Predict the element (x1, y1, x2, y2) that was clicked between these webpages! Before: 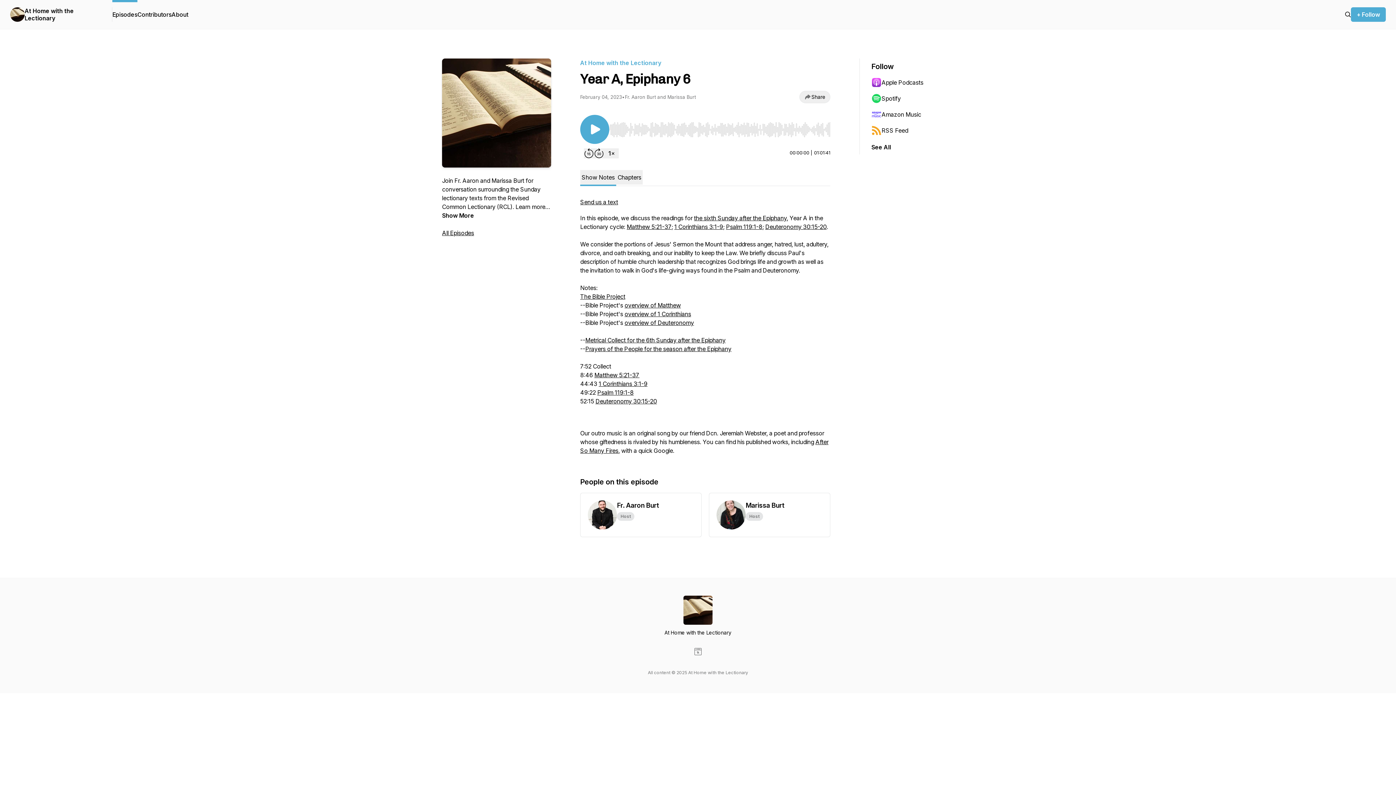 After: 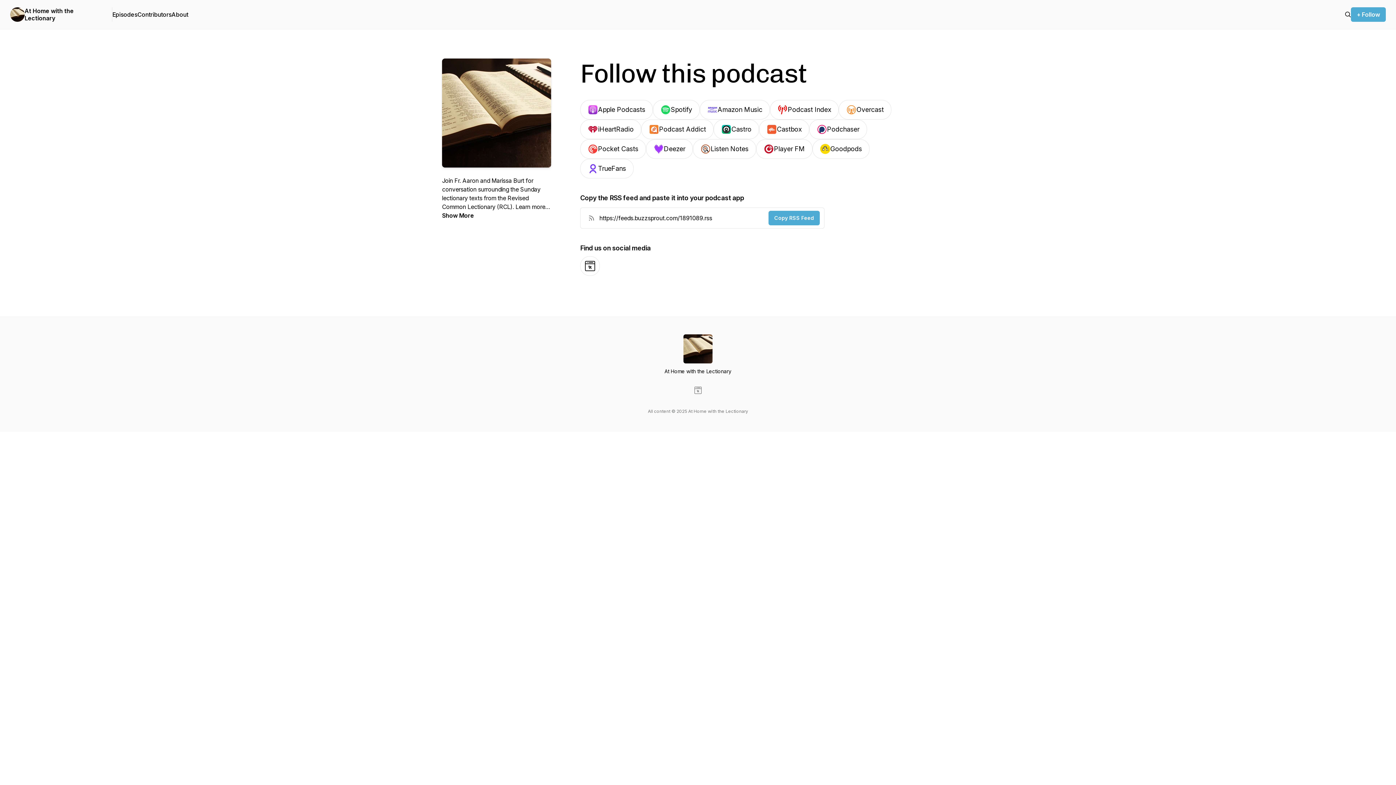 Action: bbox: (1351, 7, 1386, 21) label: + Follow